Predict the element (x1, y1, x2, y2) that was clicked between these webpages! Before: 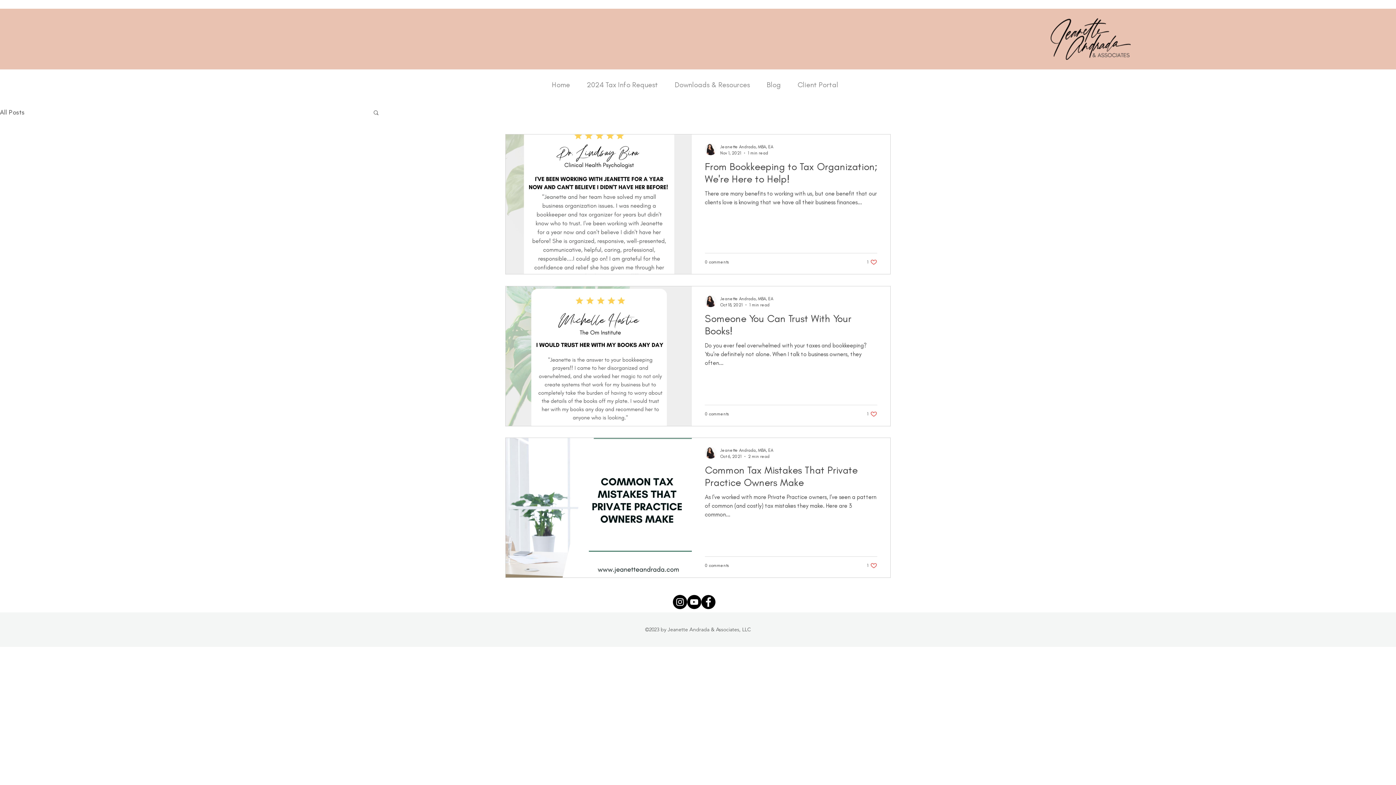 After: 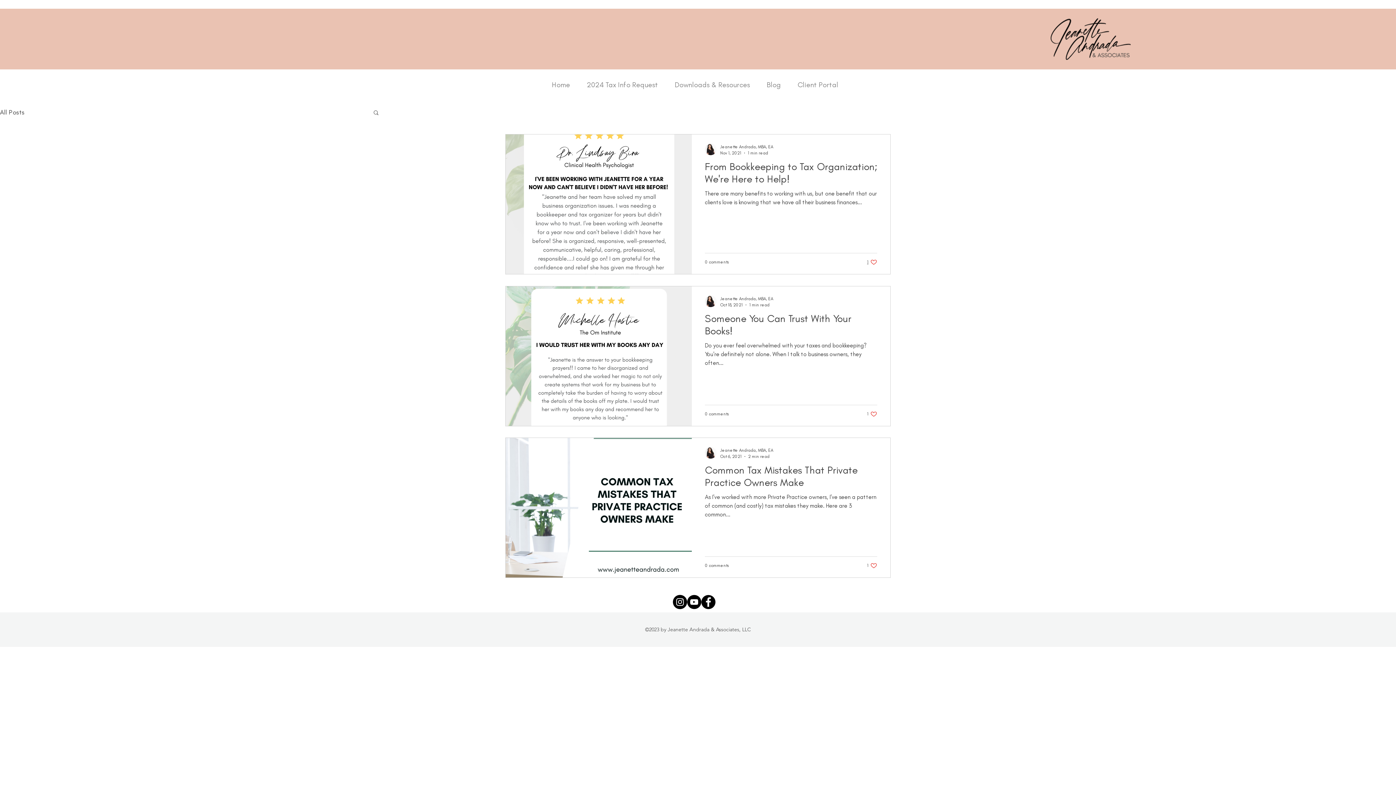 Action: label: Like post bbox: (867, 258, 877, 265)